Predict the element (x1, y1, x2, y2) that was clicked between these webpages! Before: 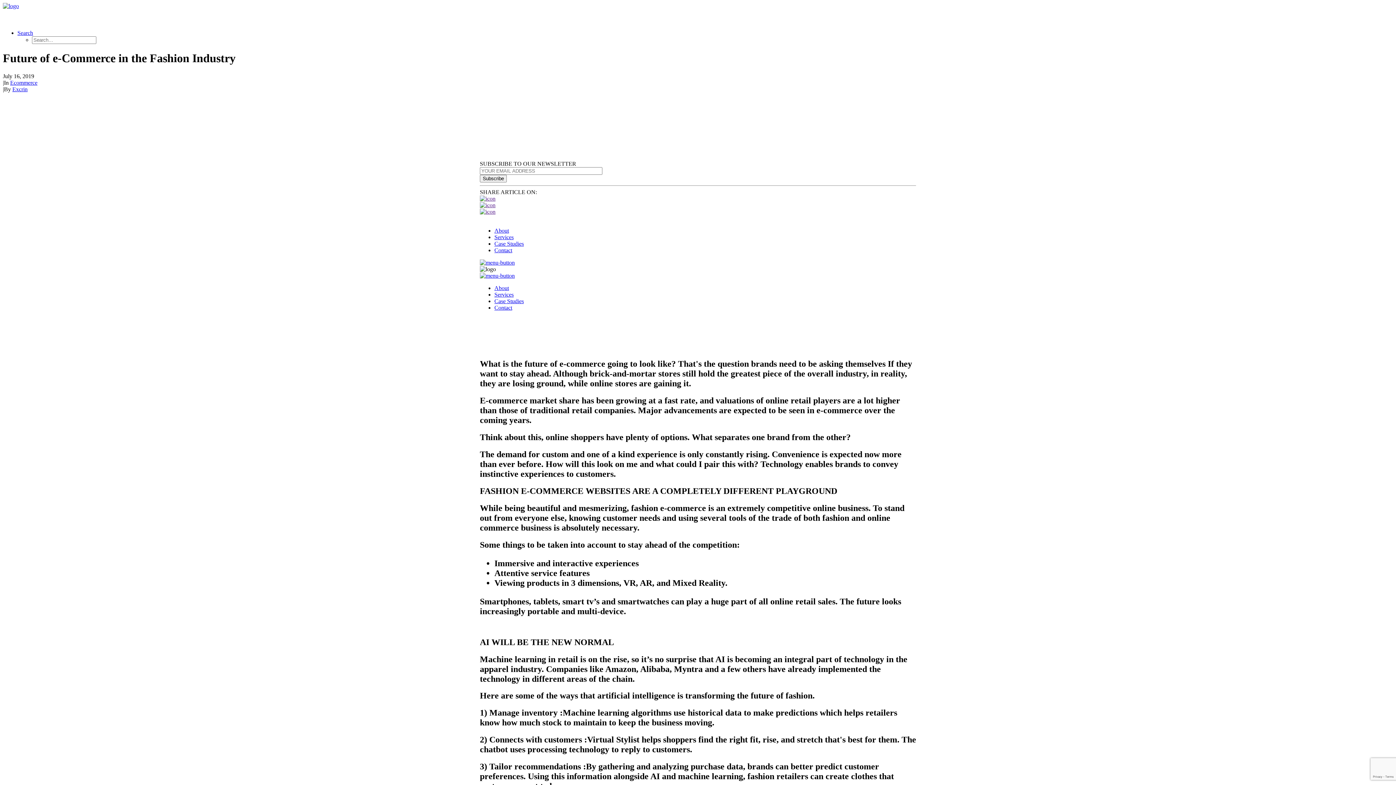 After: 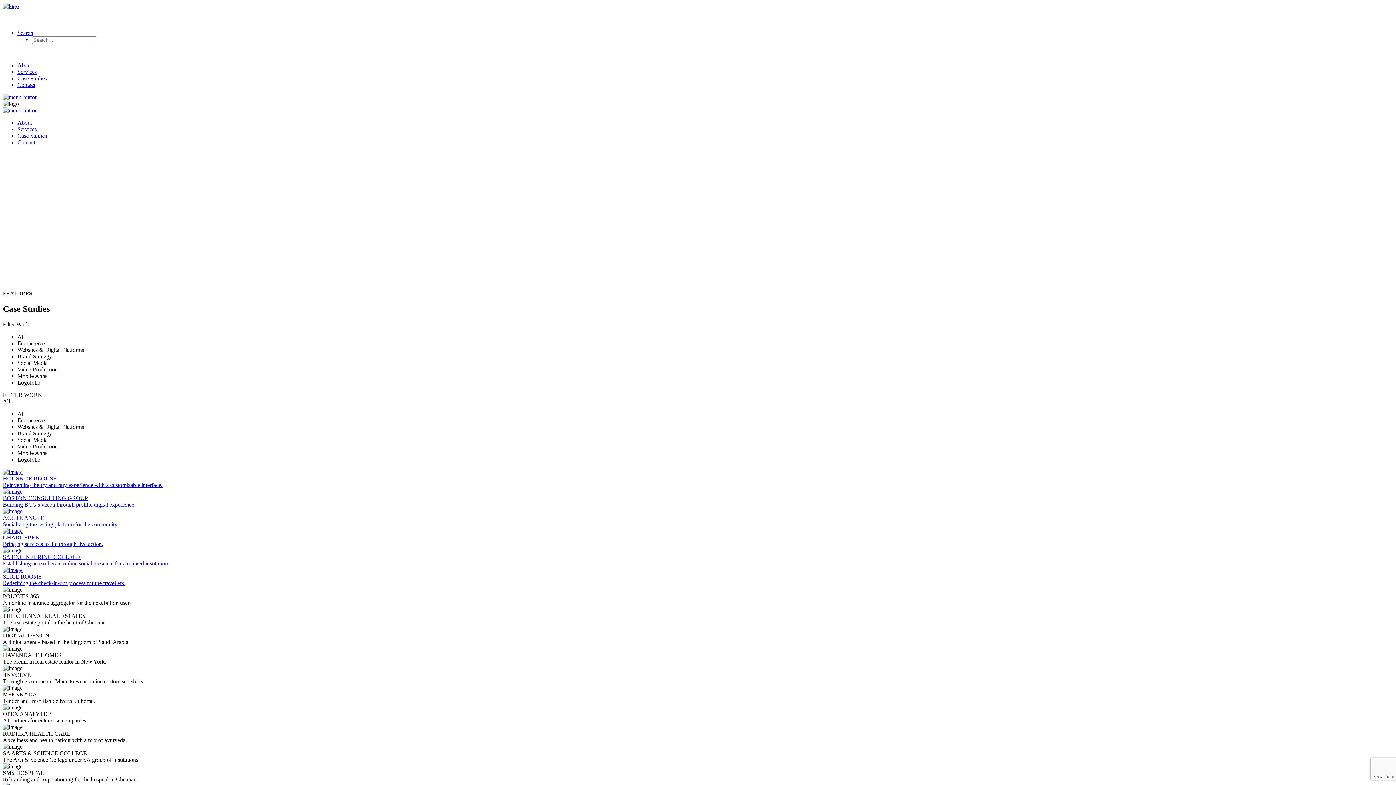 Action: label: Case Studies bbox: (494, 298, 524, 304)